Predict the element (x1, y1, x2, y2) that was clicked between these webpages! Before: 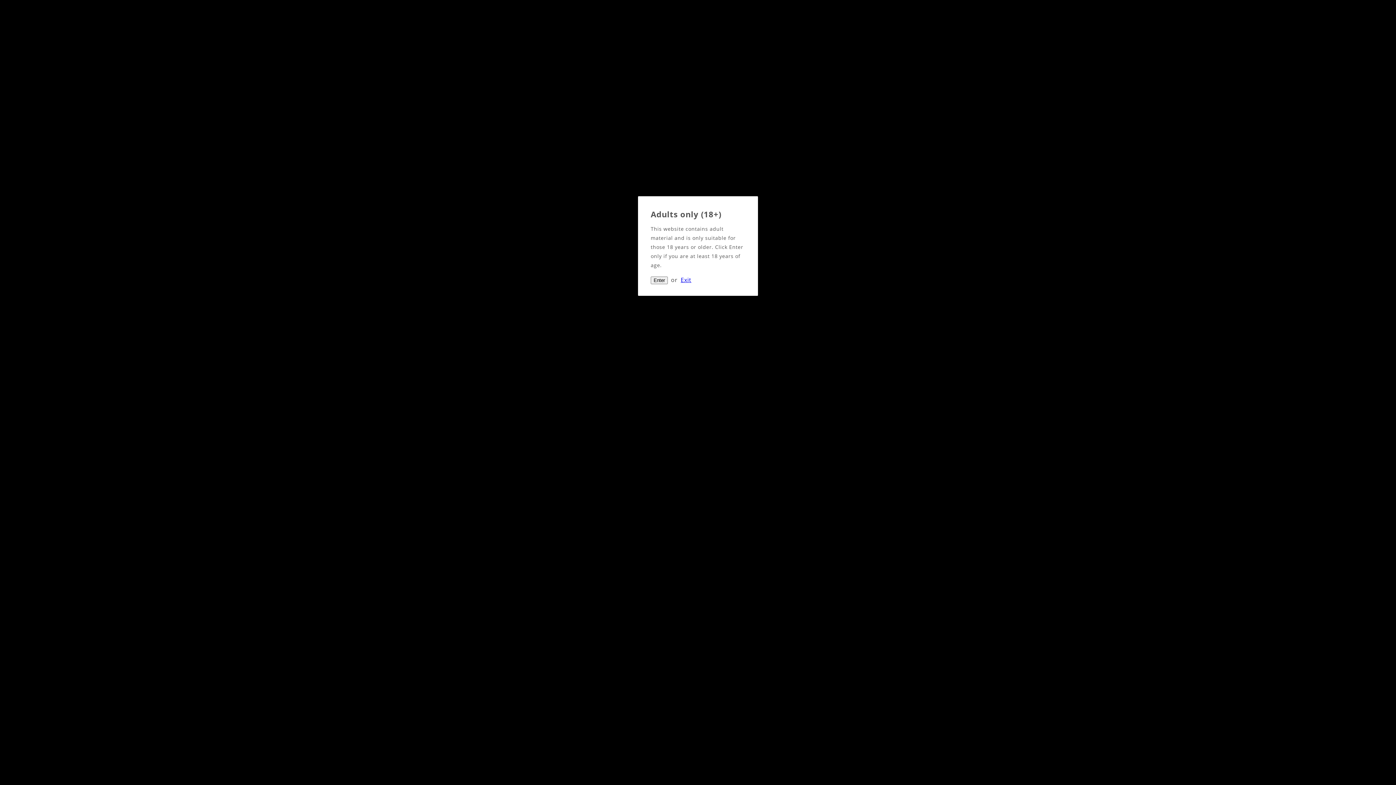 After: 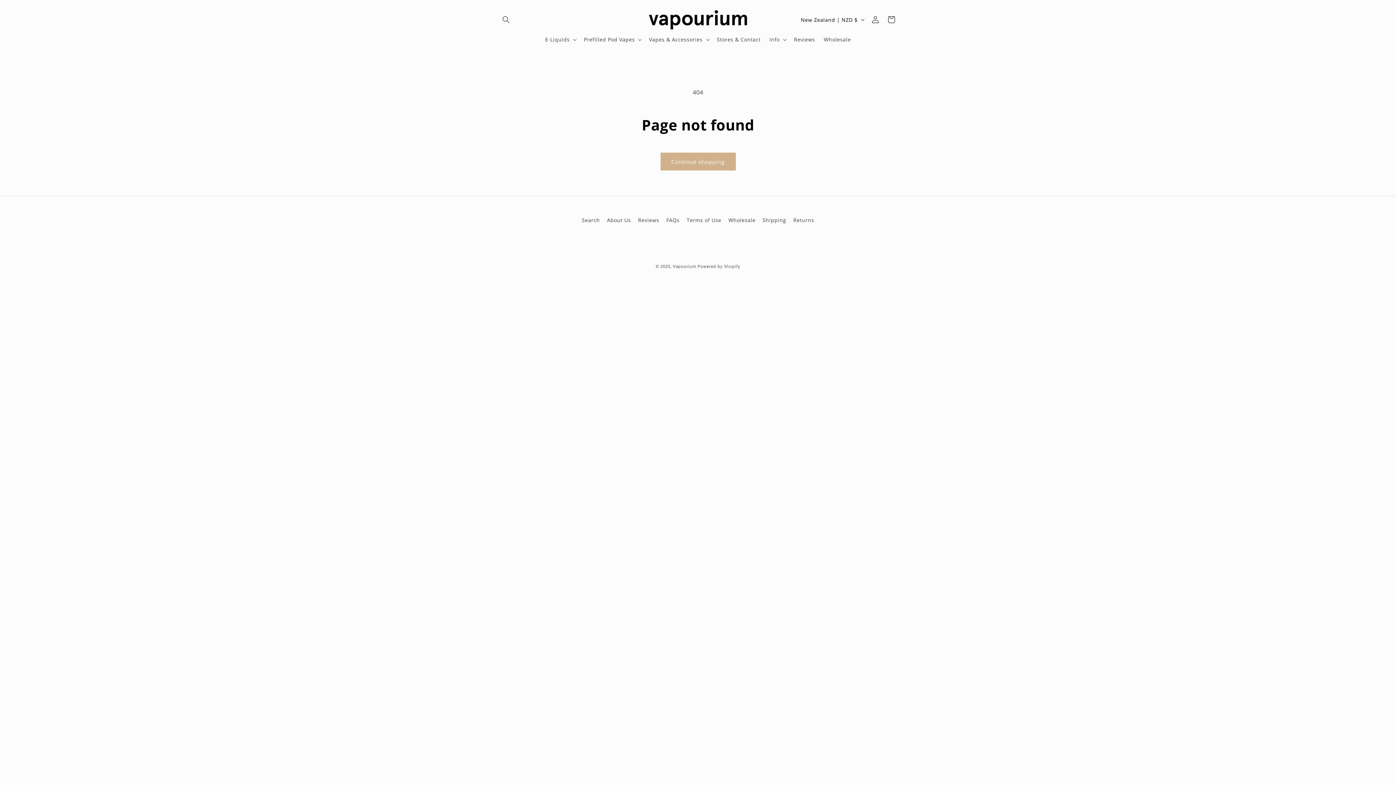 Action: bbox: (650, 276, 668, 284) label: Enter